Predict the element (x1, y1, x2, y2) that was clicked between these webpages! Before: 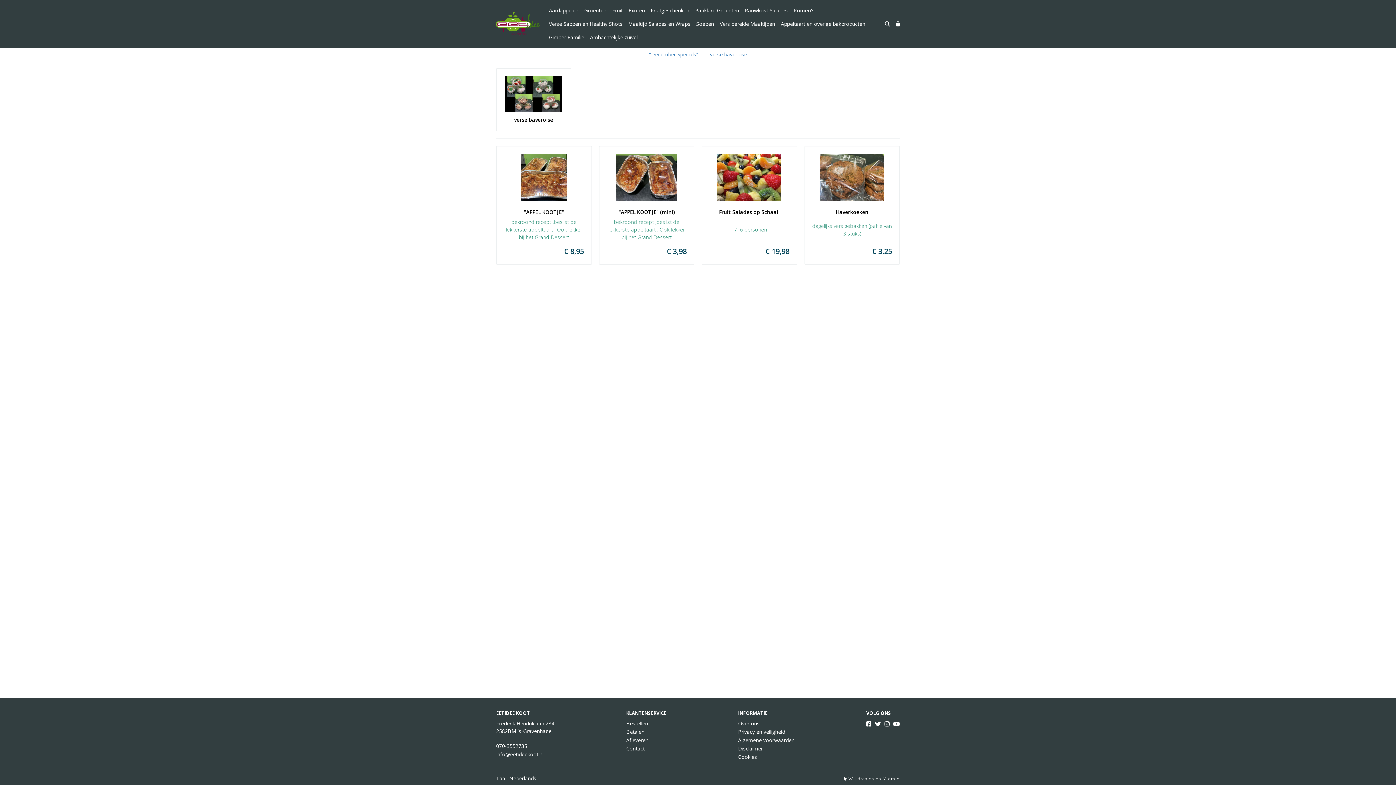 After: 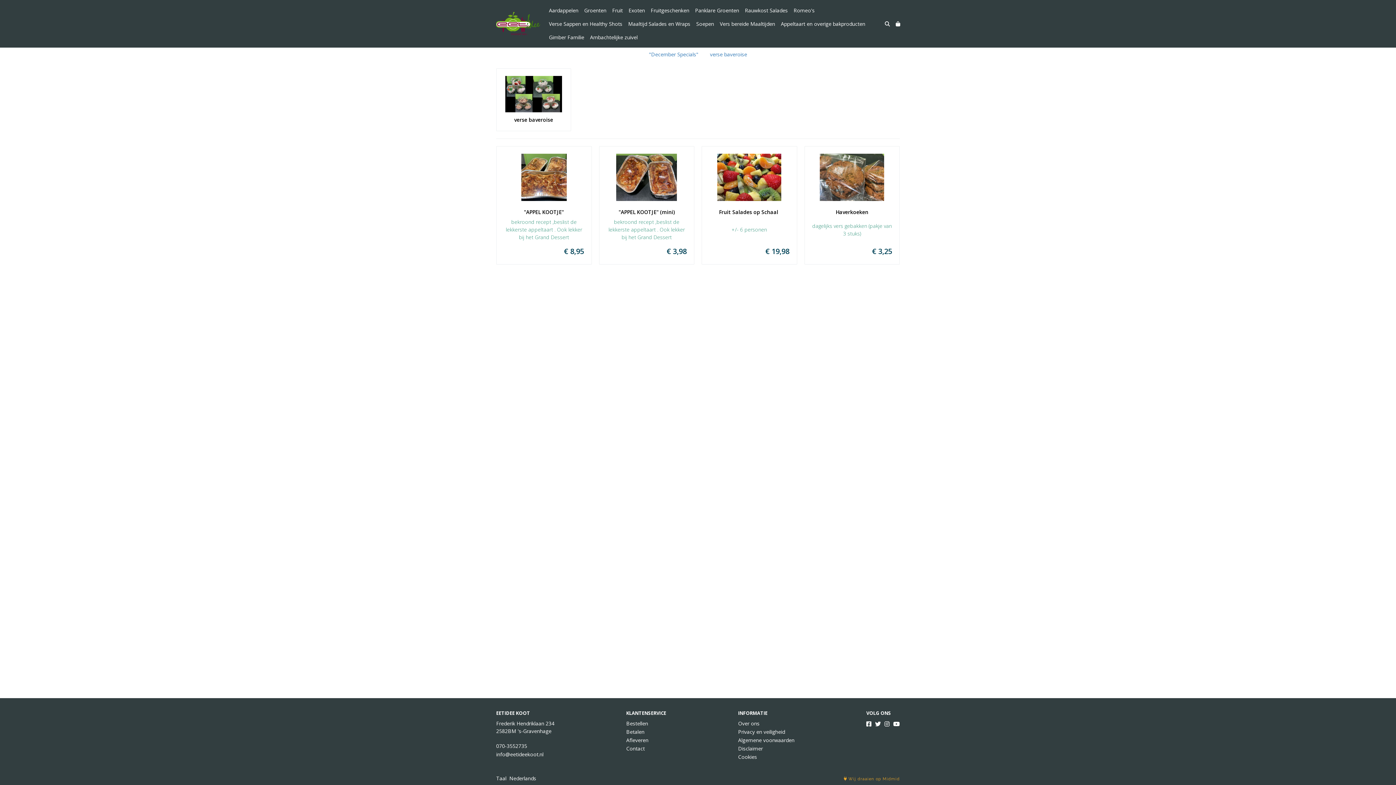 Action: label:  Wij draaien op Midmid bbox: (844, 776, 900, 781)